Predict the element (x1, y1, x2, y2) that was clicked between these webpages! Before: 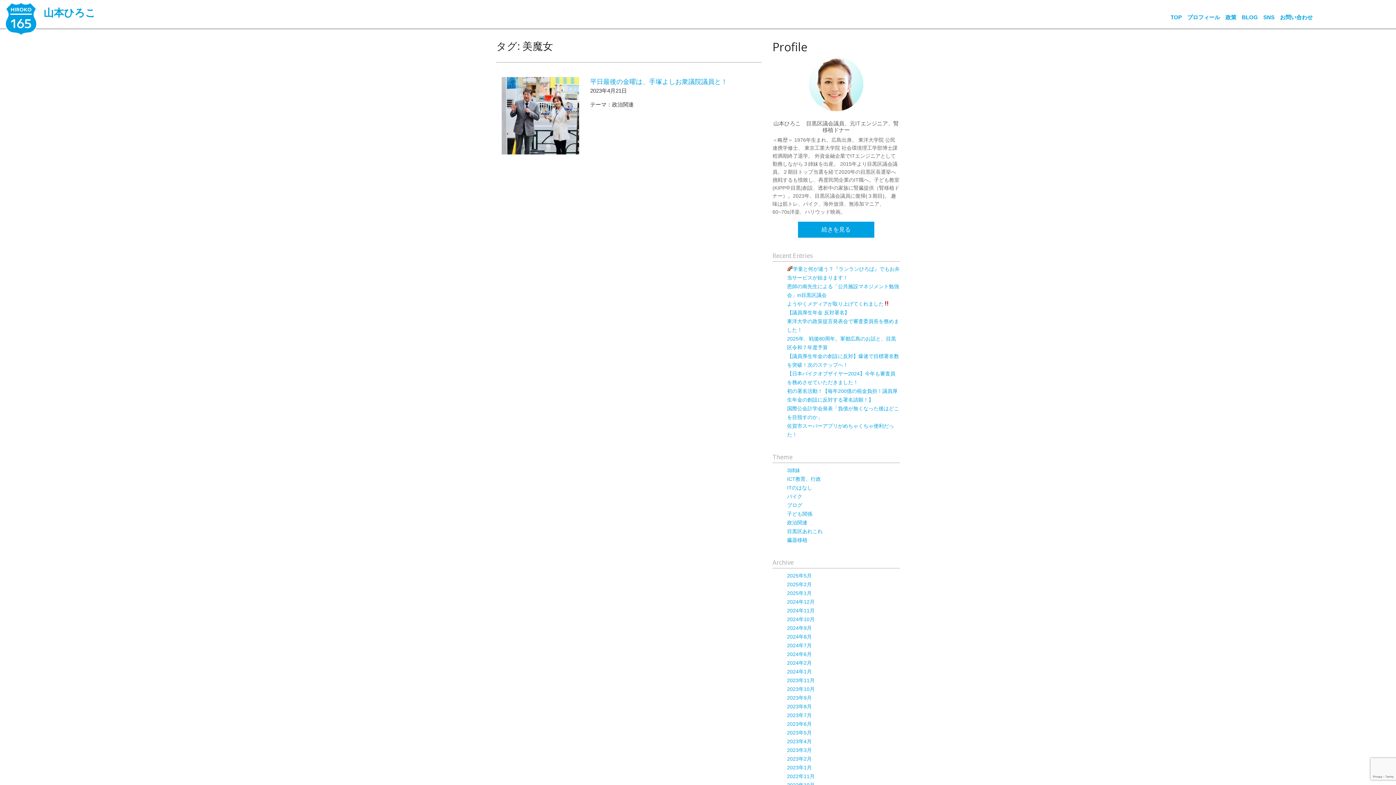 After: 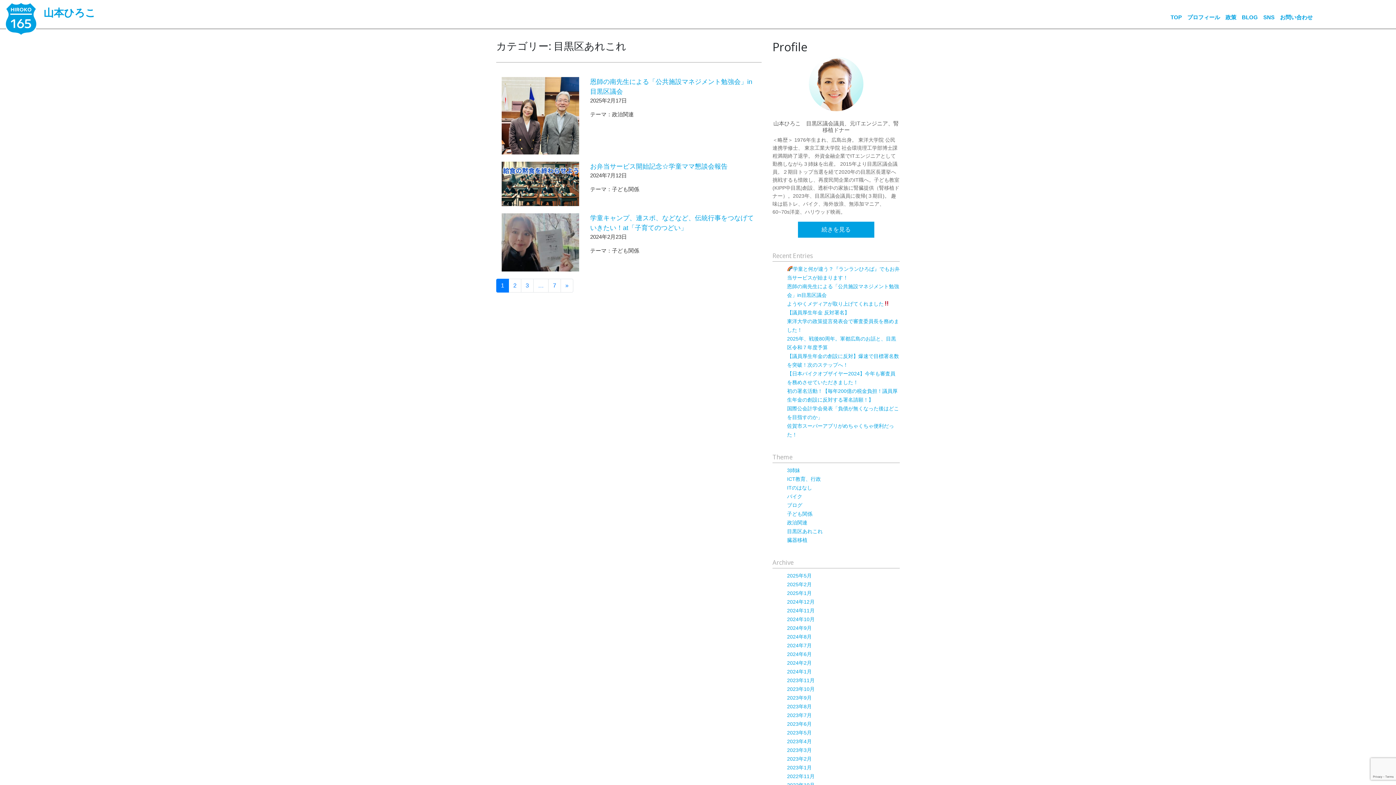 Action: bbox: (787, 528, 822, 534) label: 目黒区あれこれ